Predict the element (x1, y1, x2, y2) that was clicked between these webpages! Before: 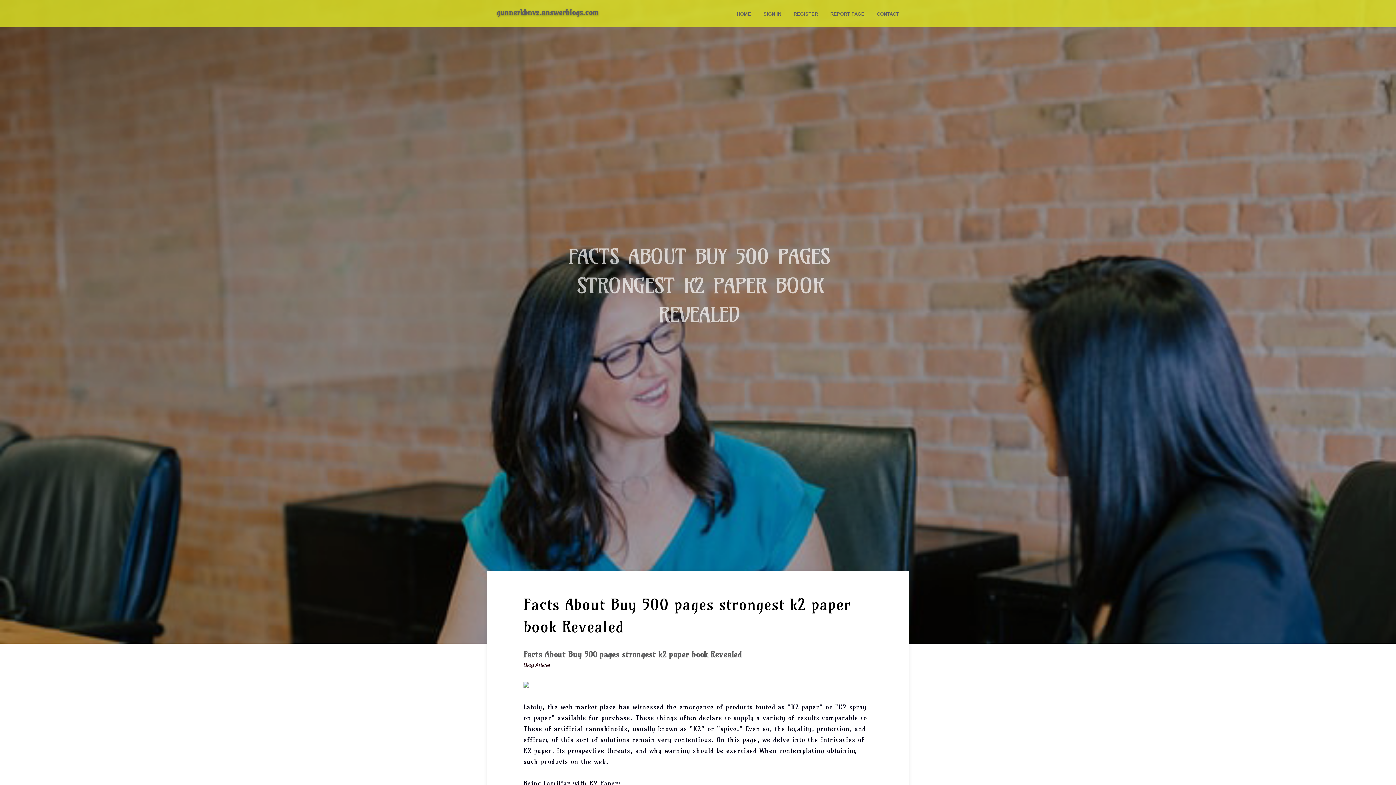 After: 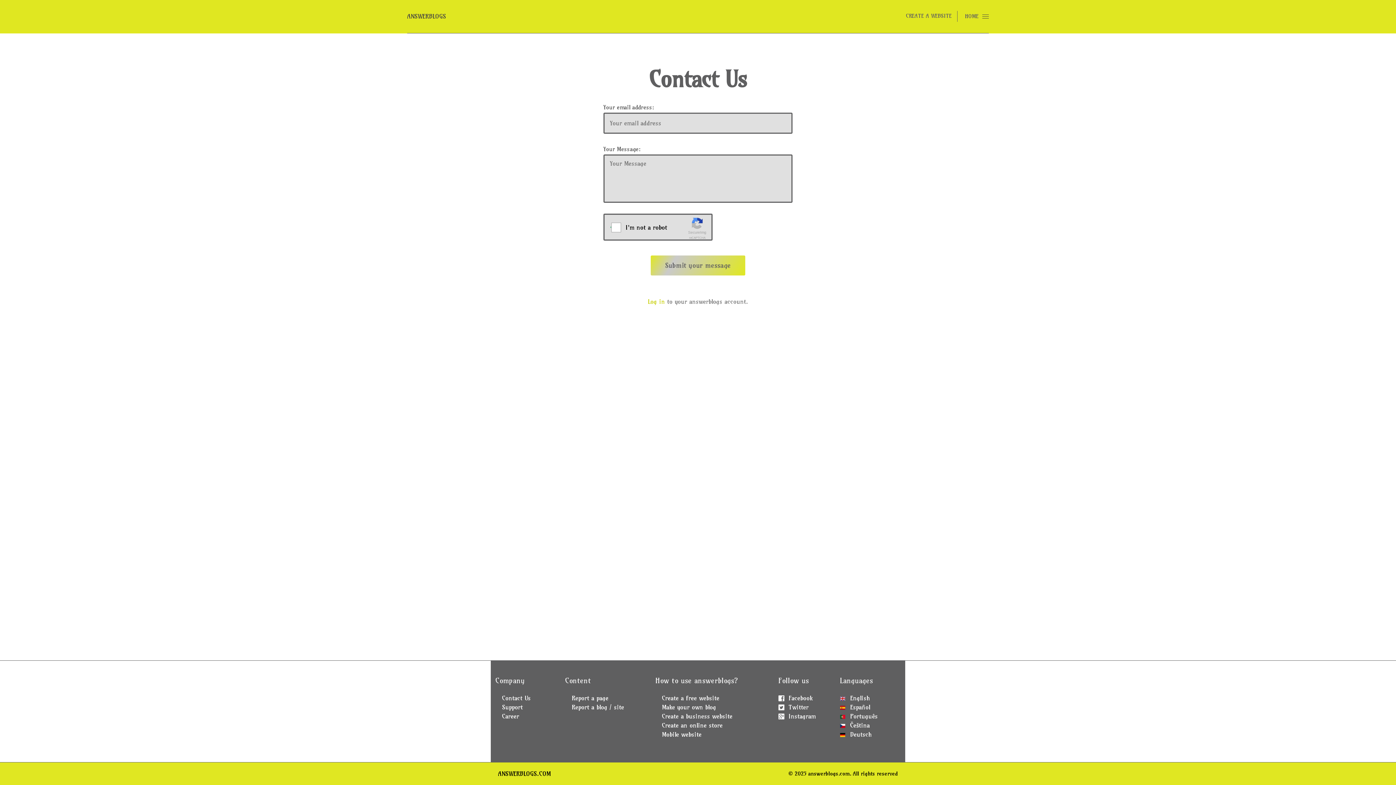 Action: bbox: (870, 0, 905, 27) label: CONTACT